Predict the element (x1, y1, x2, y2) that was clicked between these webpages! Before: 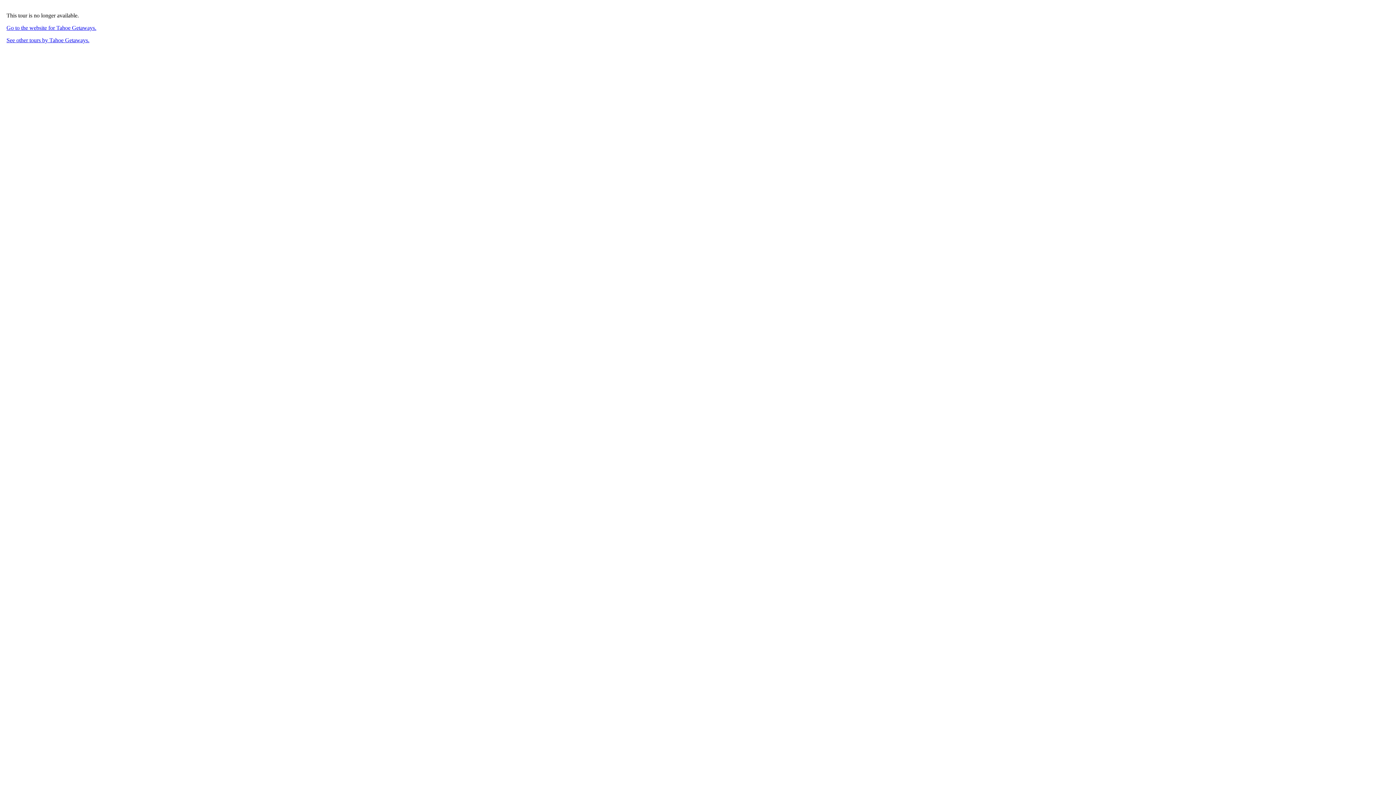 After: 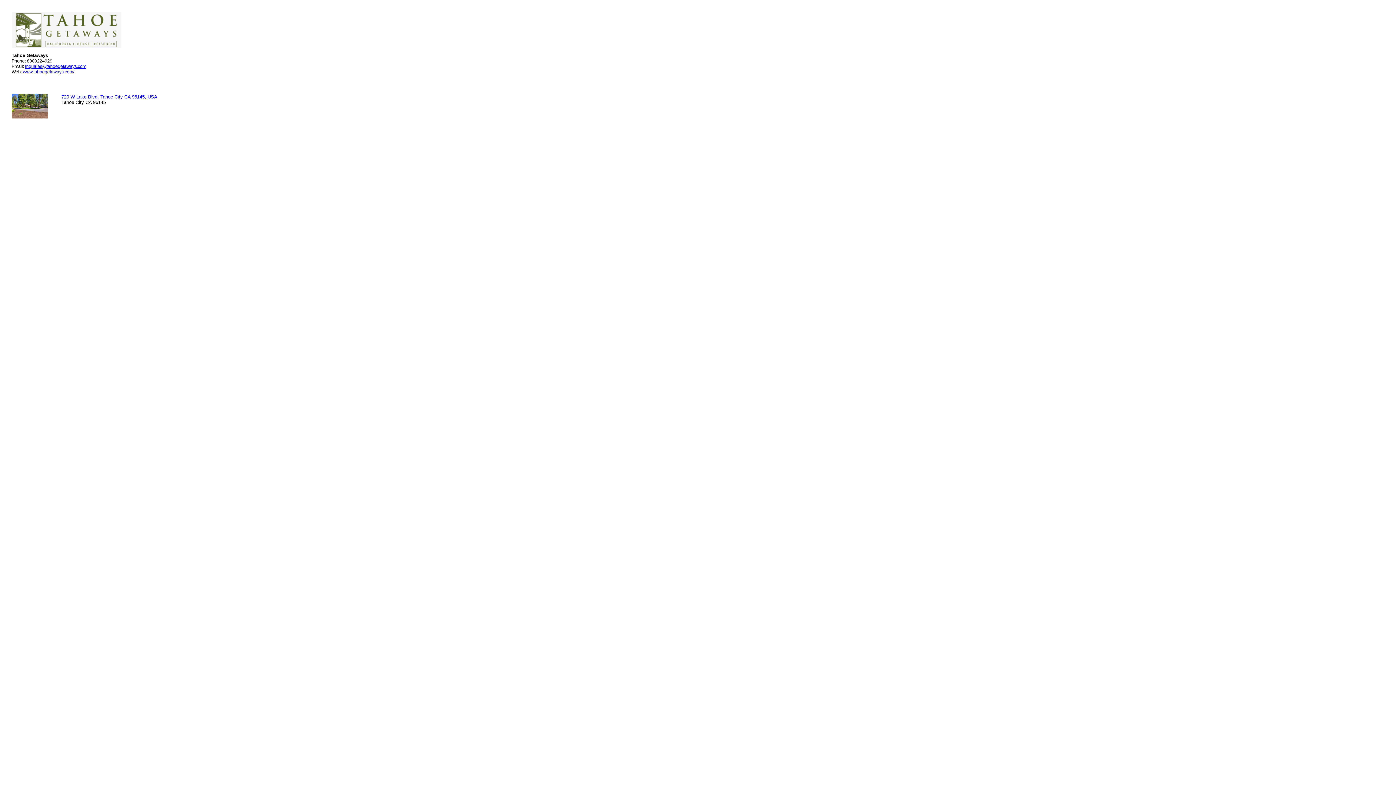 Action: label: See other tours by Tahoe Getaways. bbox: (6, 37, 89, 43)